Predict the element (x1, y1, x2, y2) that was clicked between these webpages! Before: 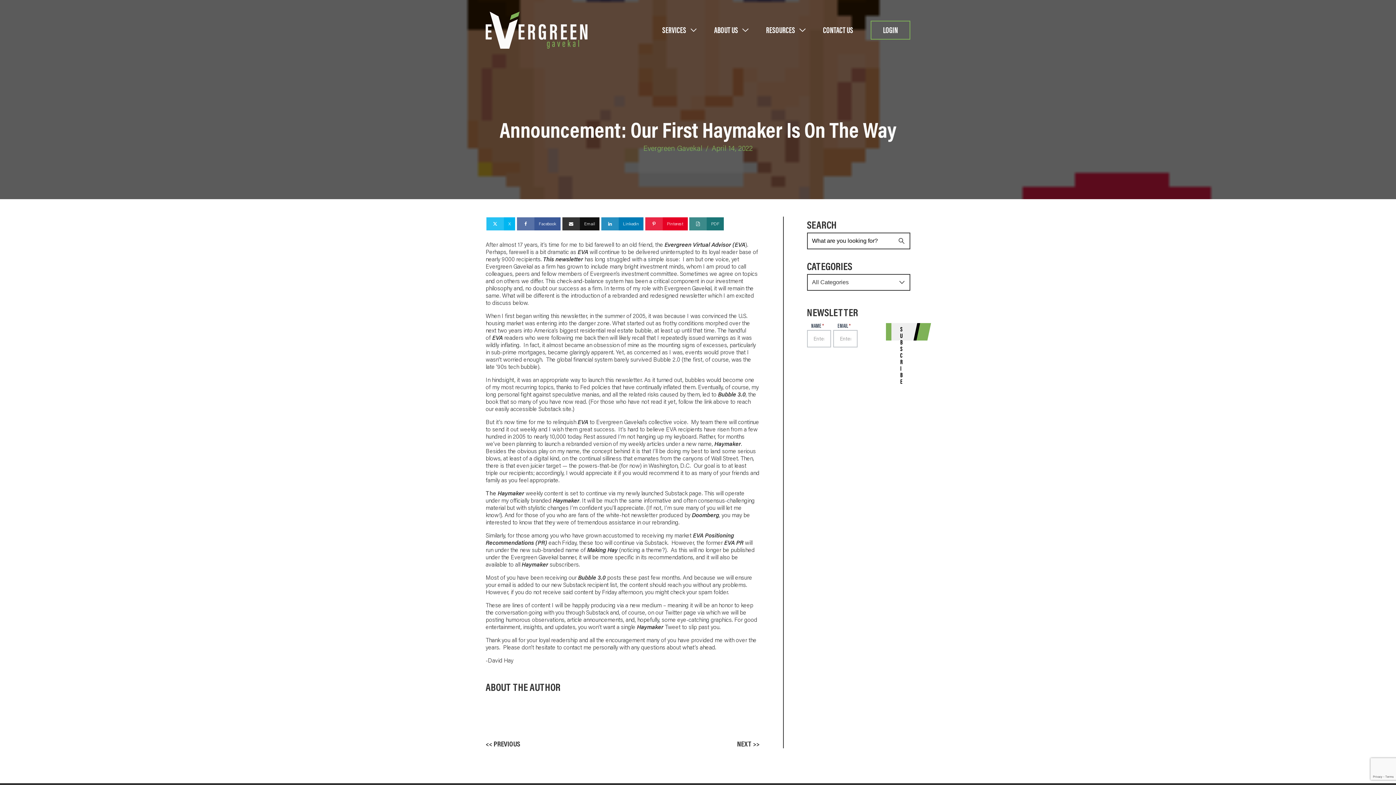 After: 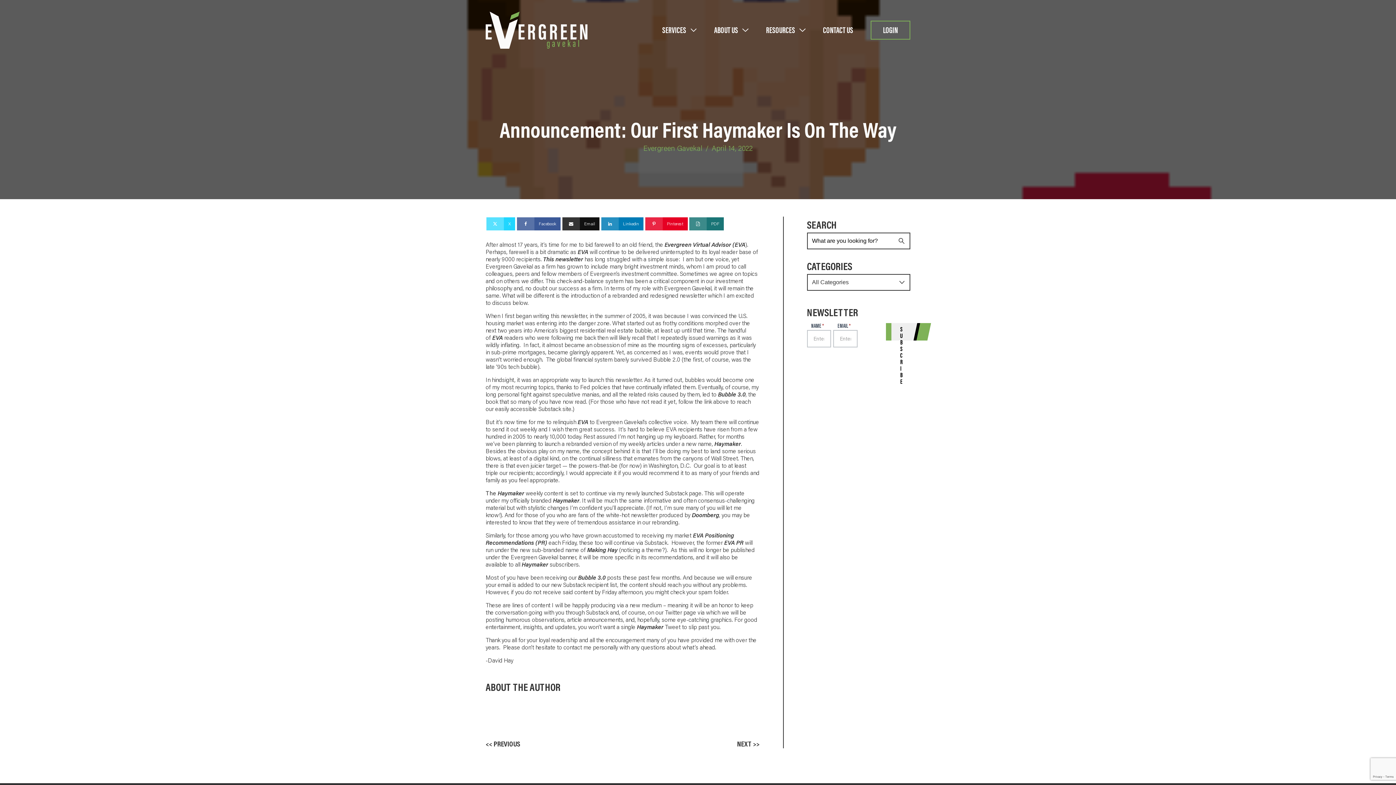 Action: bbox: (486, 217, 515, 230) label: X